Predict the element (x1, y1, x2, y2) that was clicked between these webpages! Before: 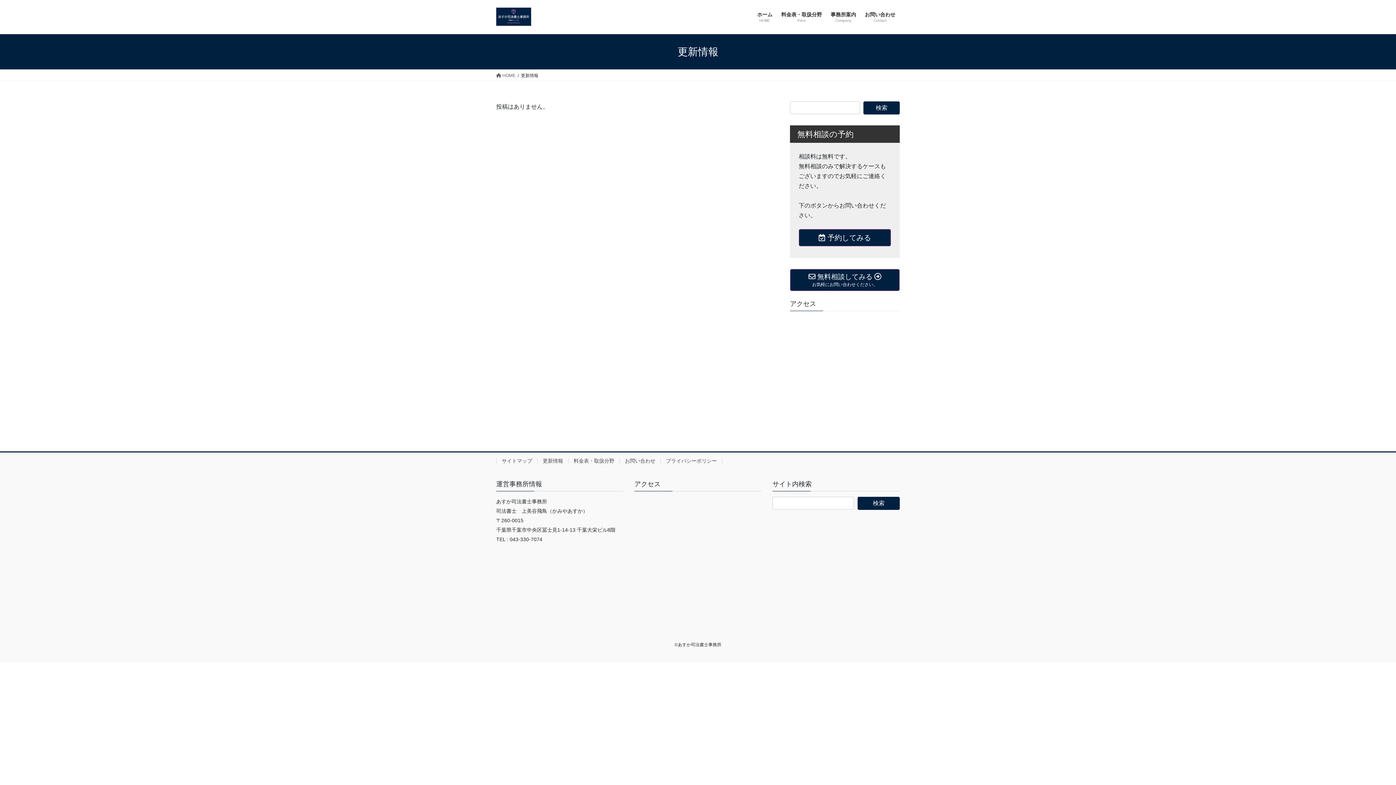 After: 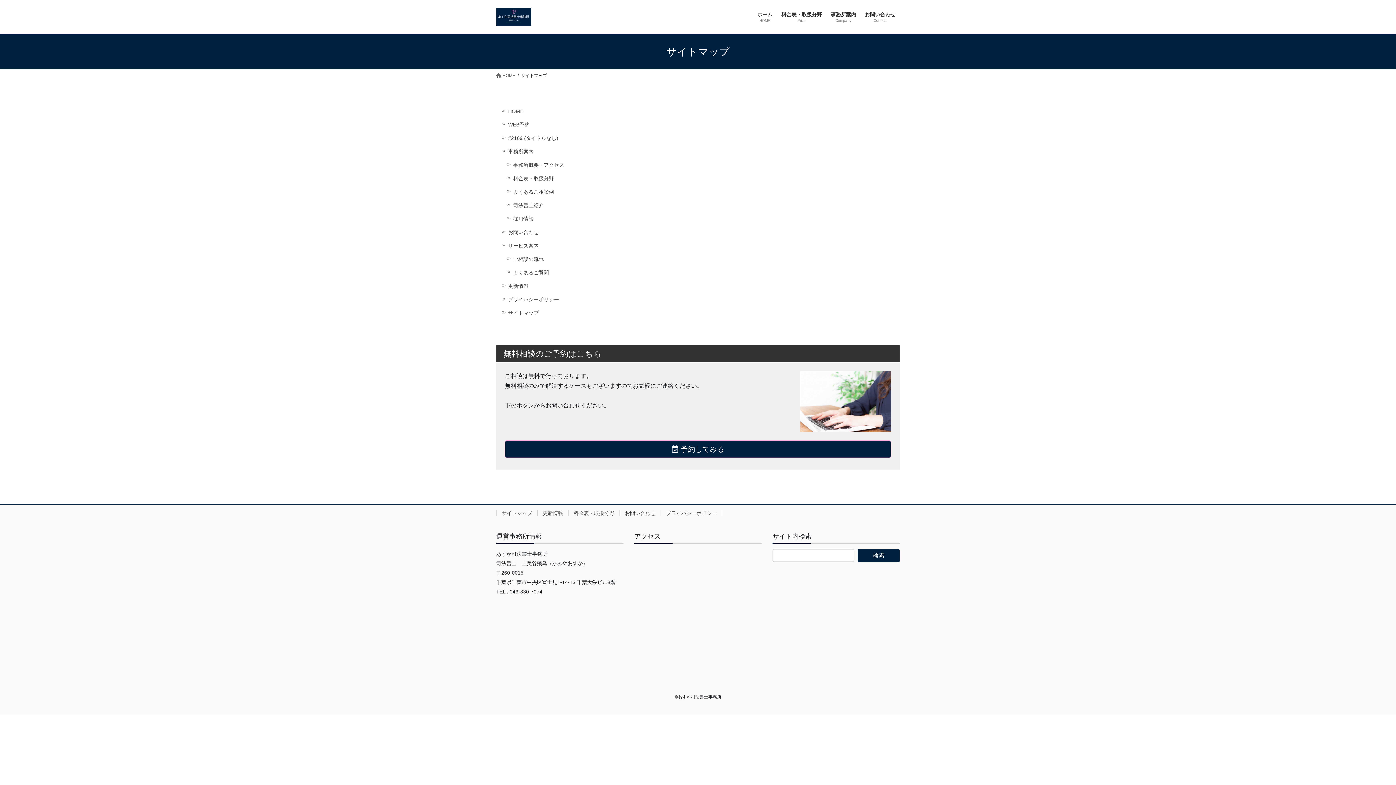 Action: bbox: (496, 458, 537, 463) label: サイトマップ